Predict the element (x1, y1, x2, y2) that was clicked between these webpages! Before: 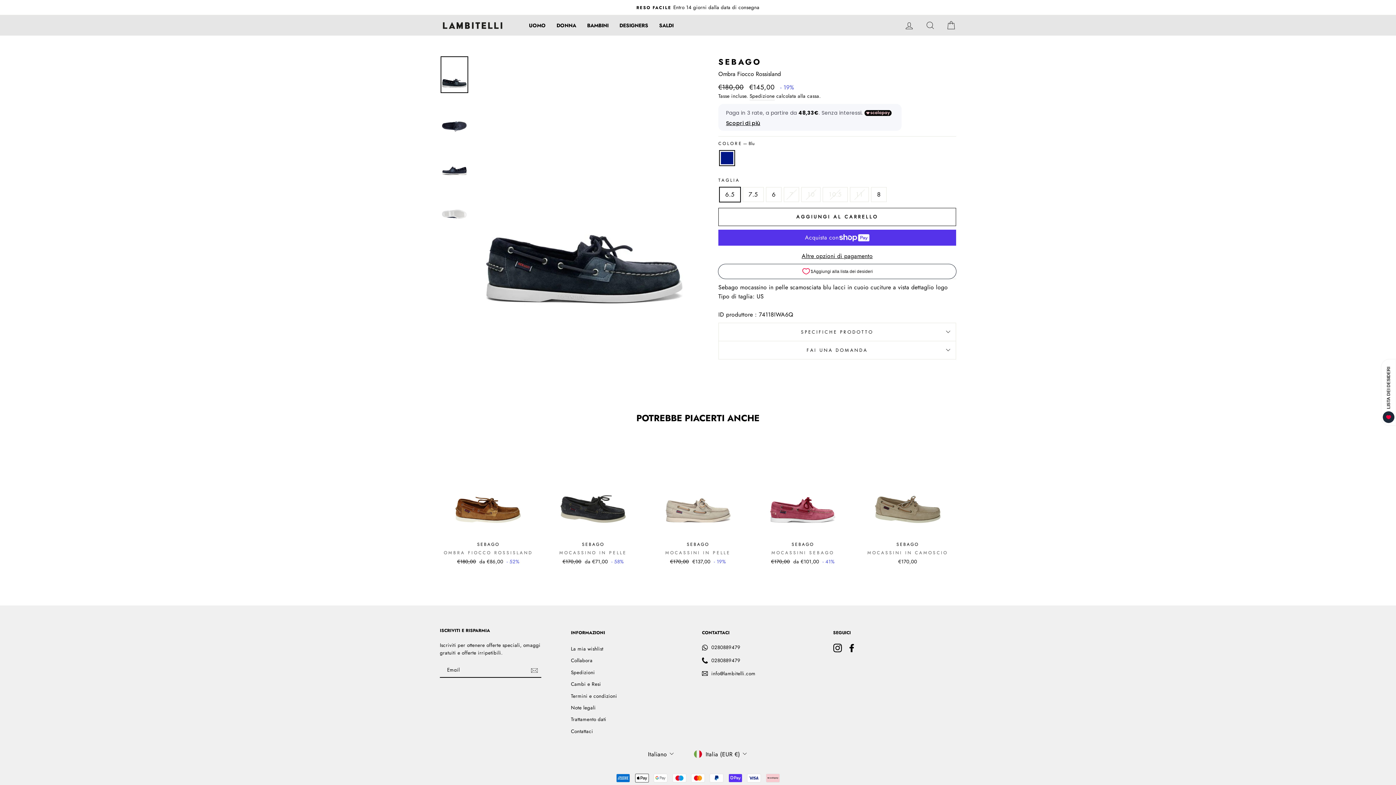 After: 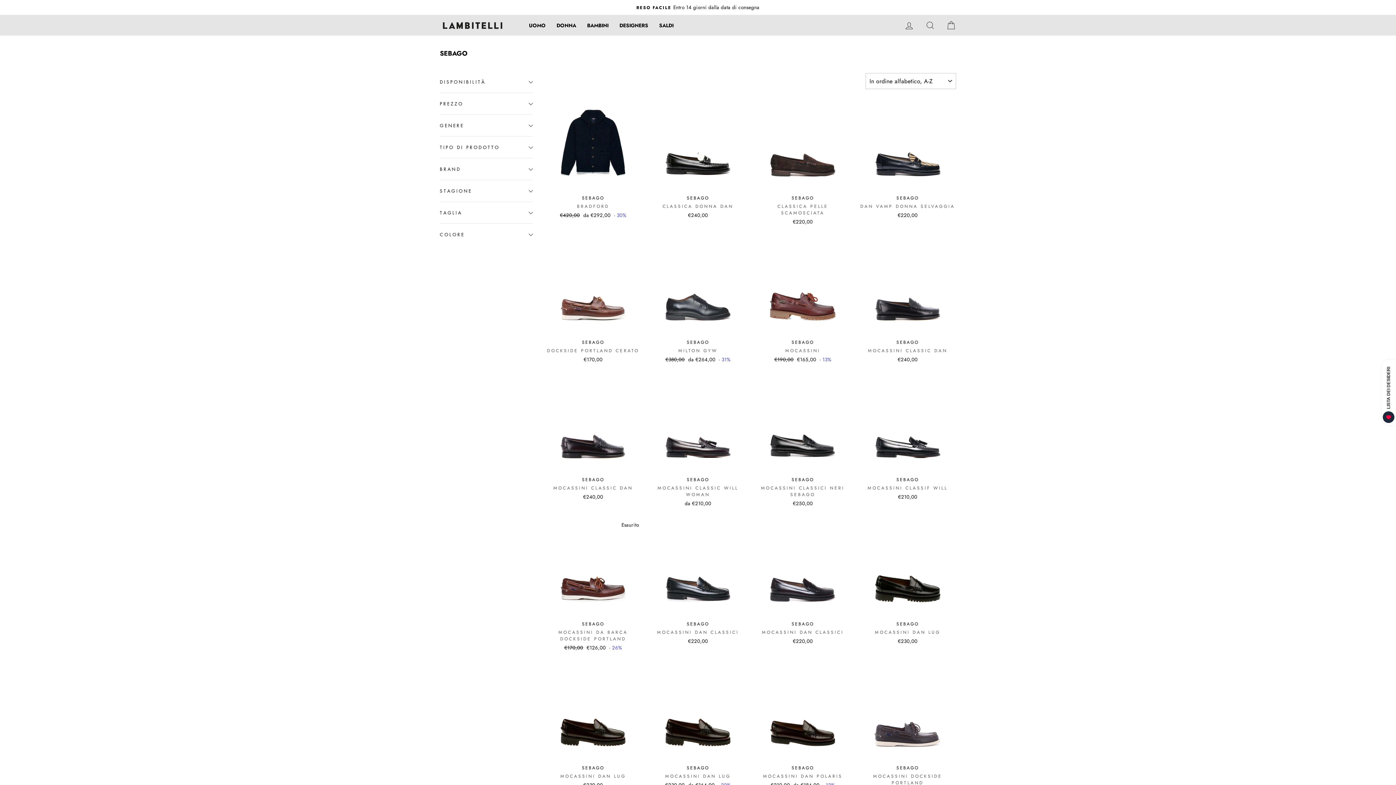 Action: bbox: (718, 56, 761, 67) label: SEBAGO